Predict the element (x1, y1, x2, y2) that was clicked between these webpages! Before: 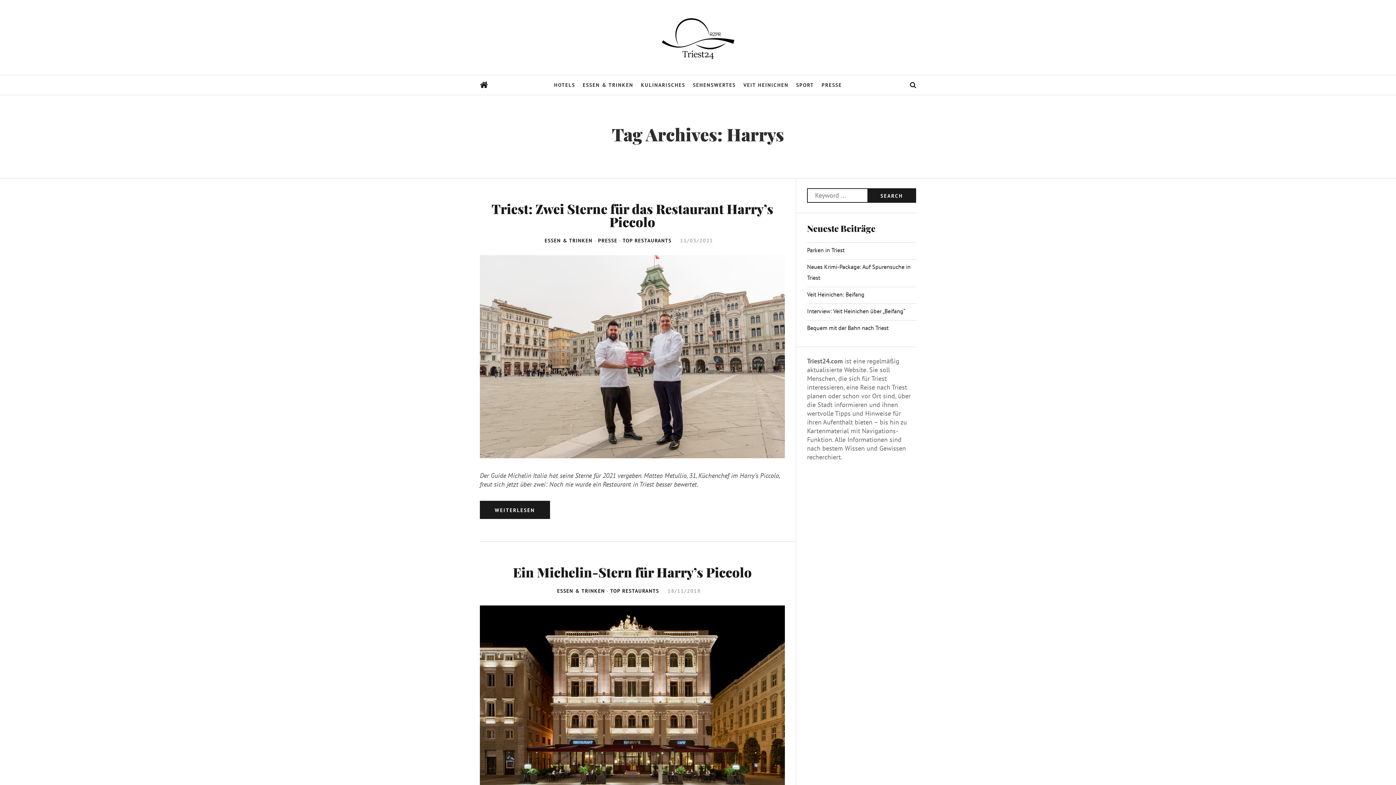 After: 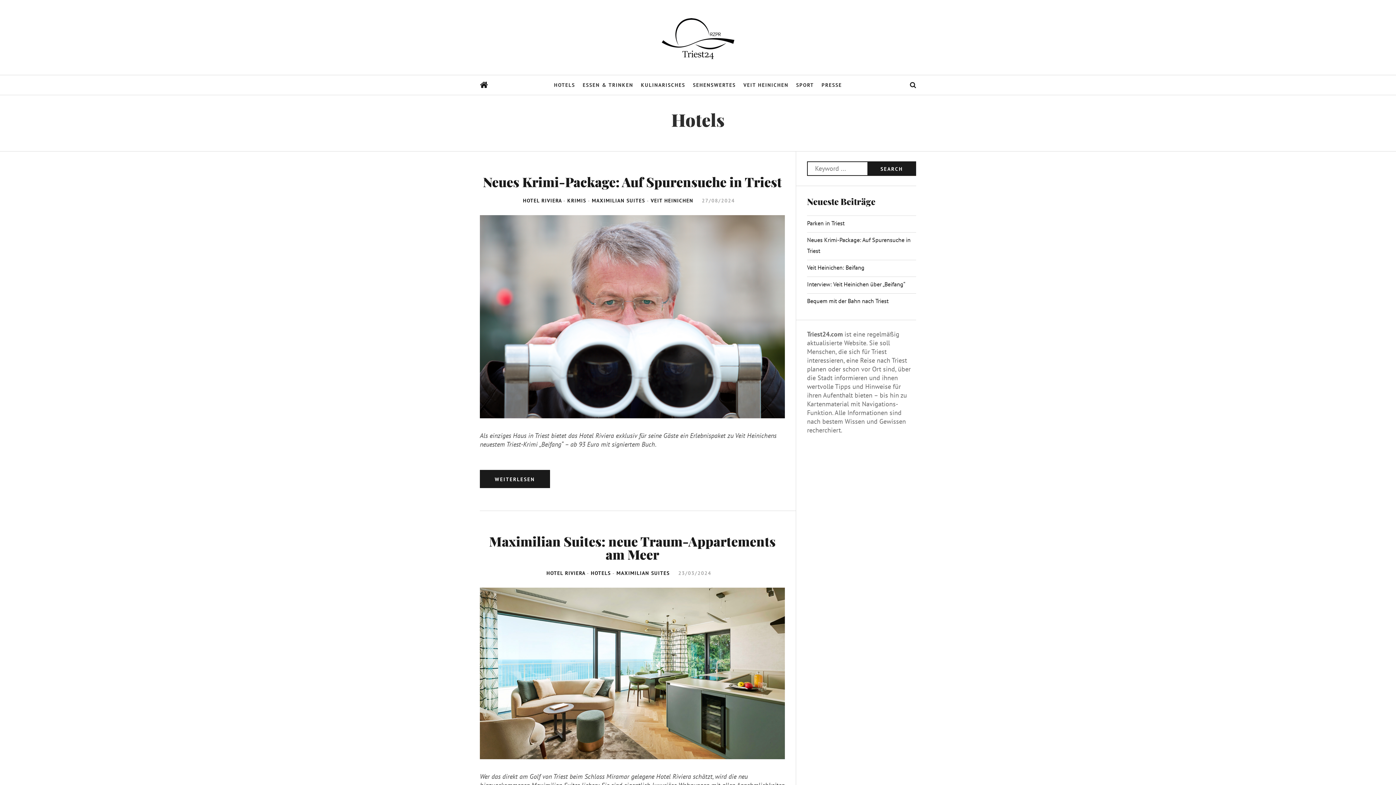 Action: bbox: (554, 75, 575, 94) label: HOTELS